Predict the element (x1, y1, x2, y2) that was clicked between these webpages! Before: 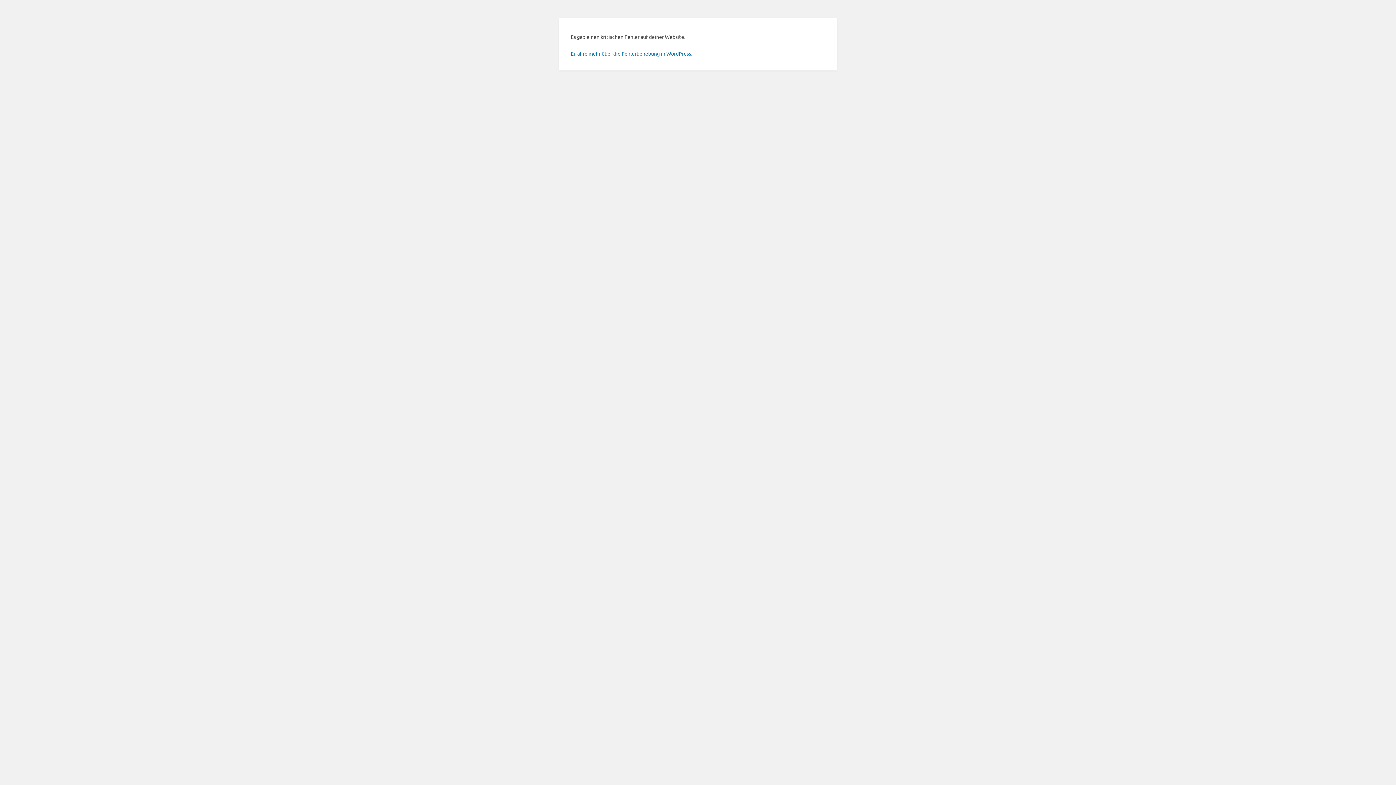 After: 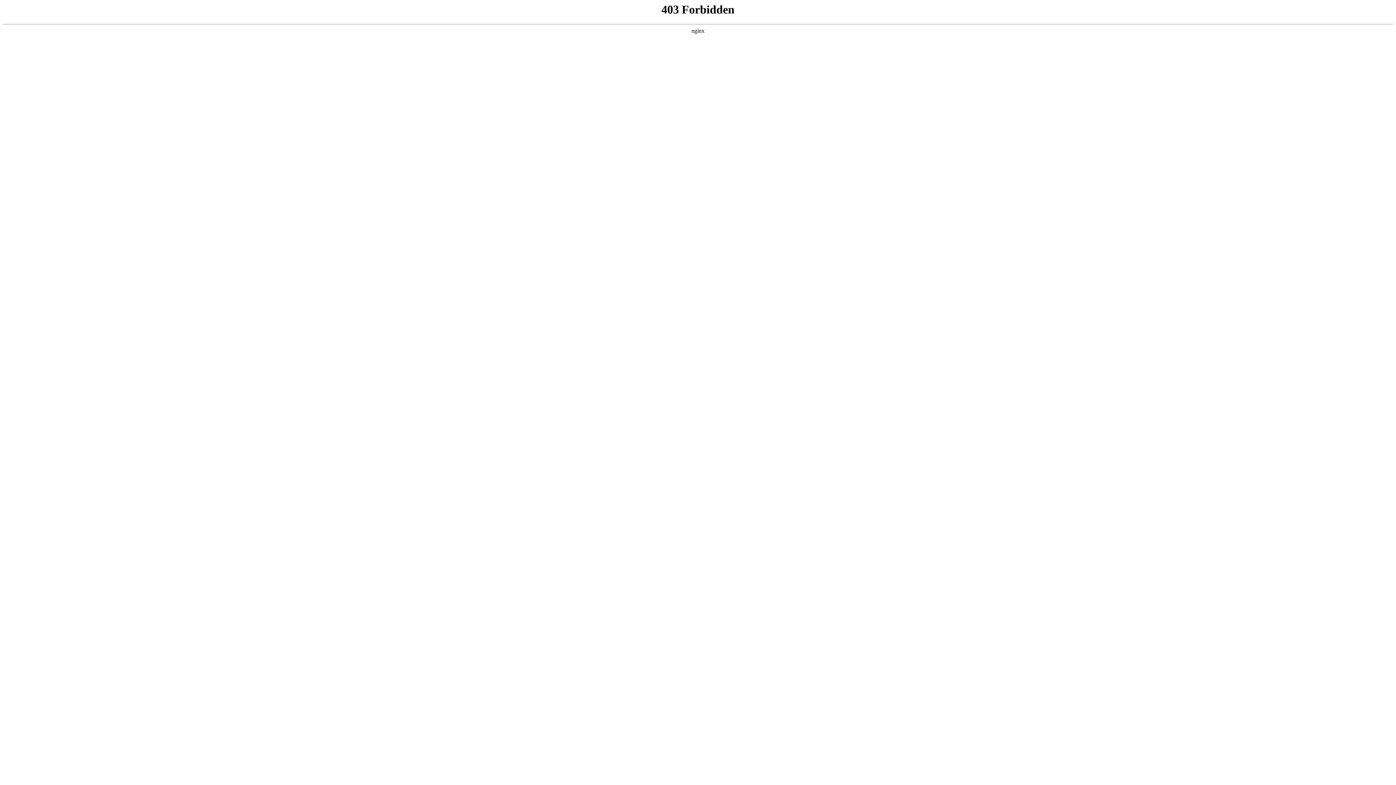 Action: label: Erfahre mehr über die Fehlerbehebung in WordPress. bbox: (570, 50, 692, 56)